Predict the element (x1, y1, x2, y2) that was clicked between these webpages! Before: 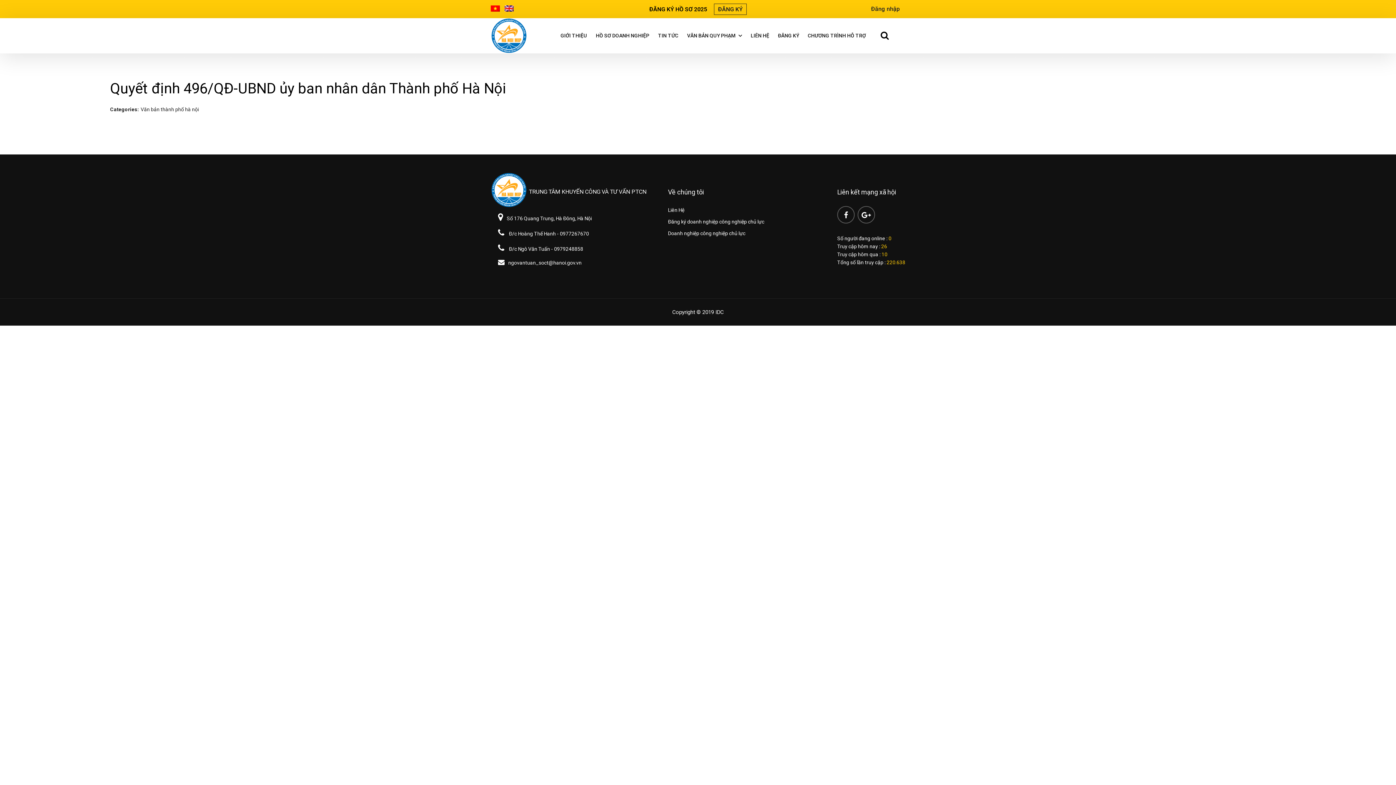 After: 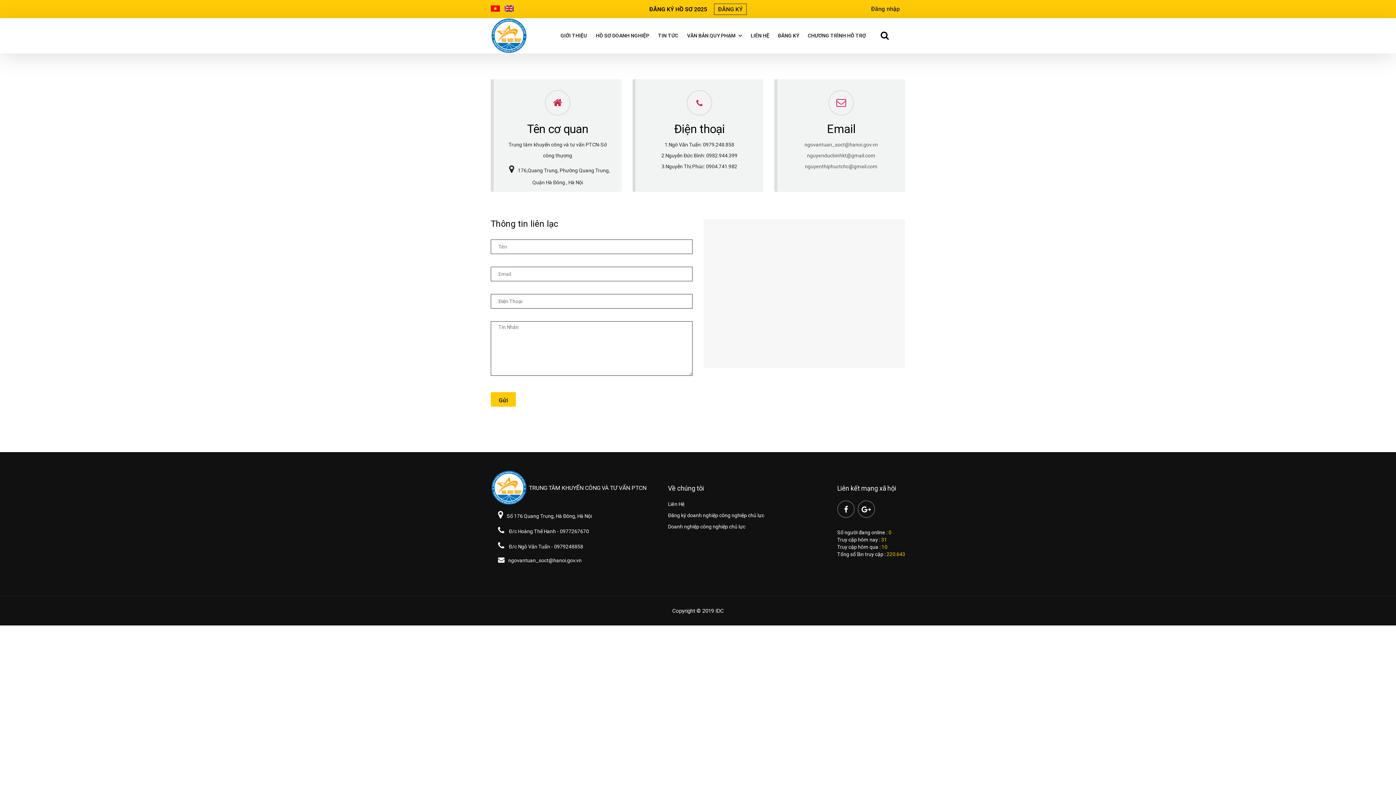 Action: bbox: (668, 206, 688, 214) label: Liên Hệ